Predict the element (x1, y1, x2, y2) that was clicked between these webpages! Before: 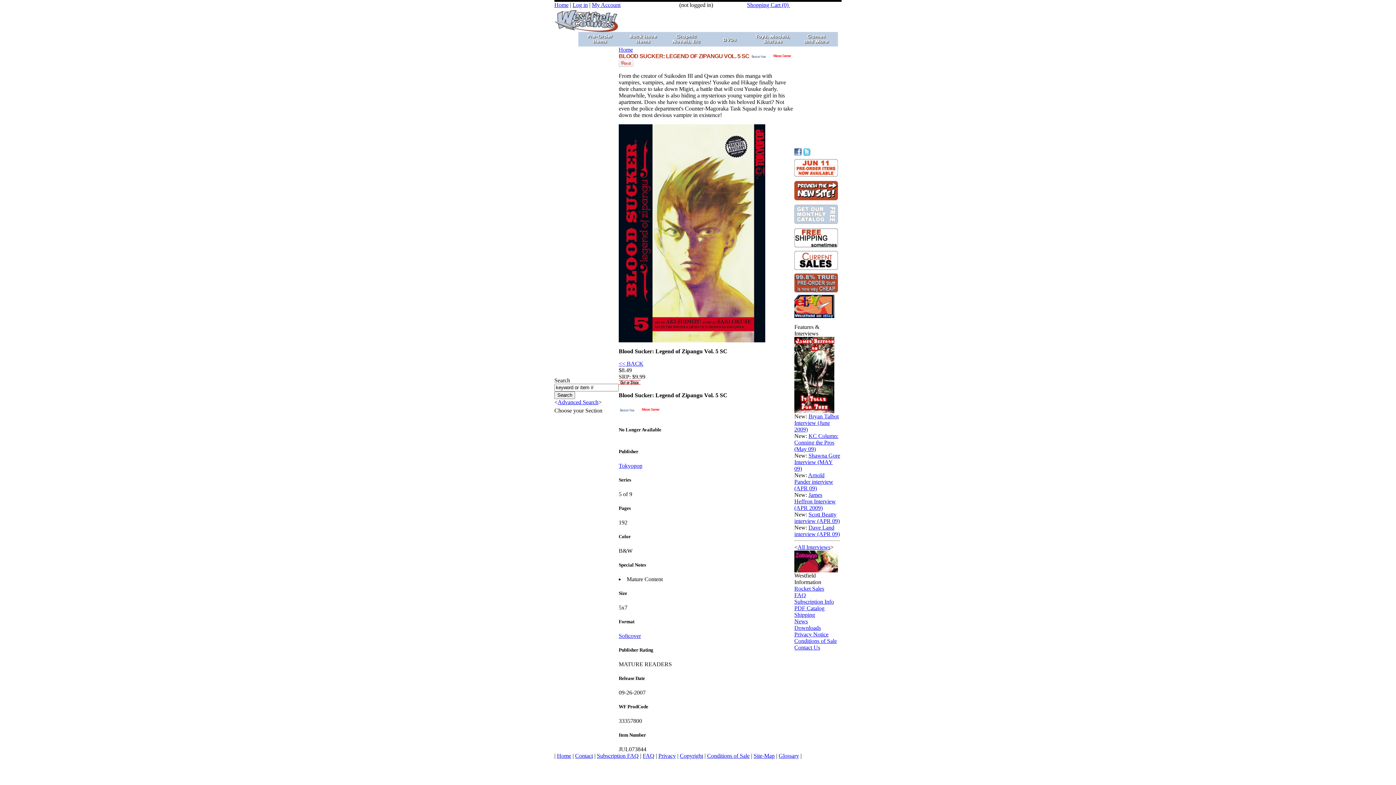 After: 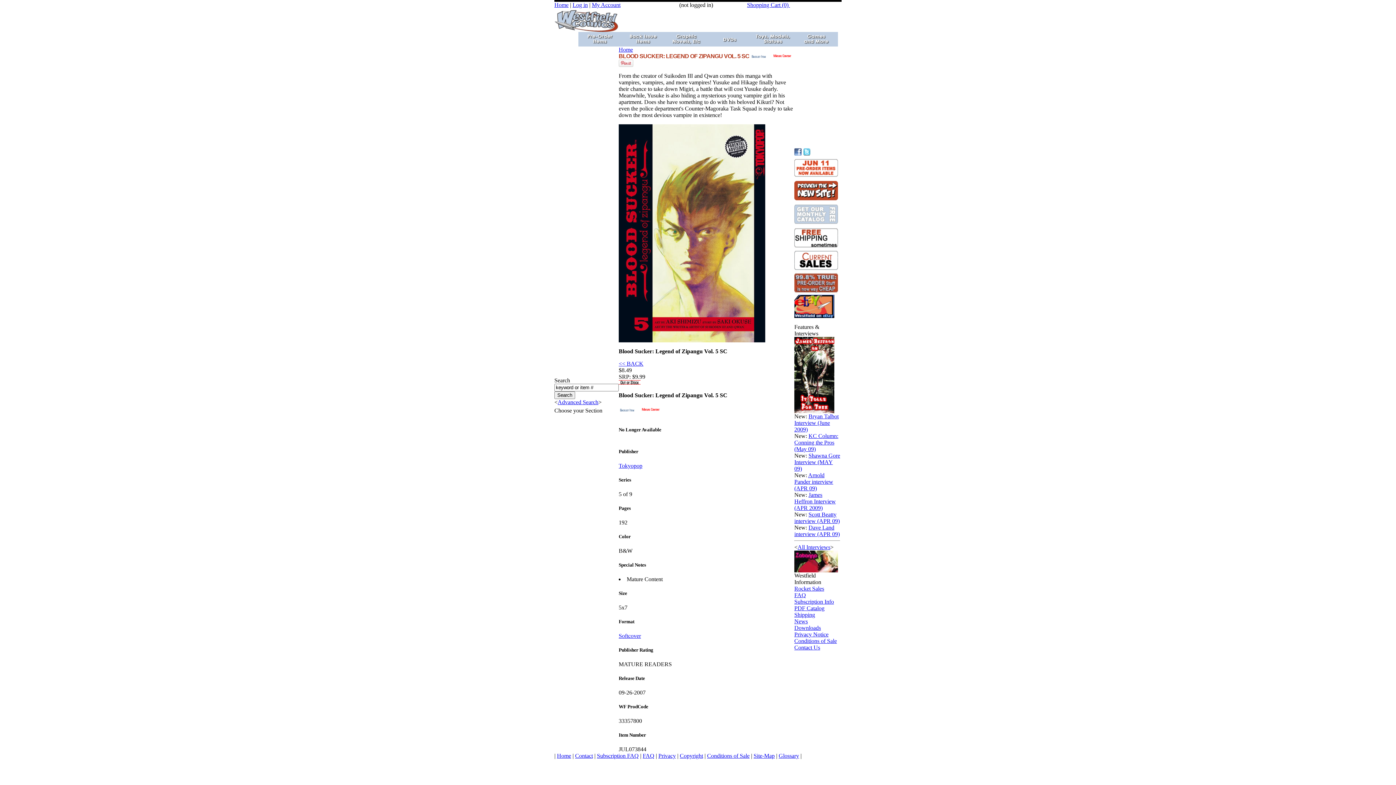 Action: bbox: (597, 753, 638, 759) label: Subscription FAQ